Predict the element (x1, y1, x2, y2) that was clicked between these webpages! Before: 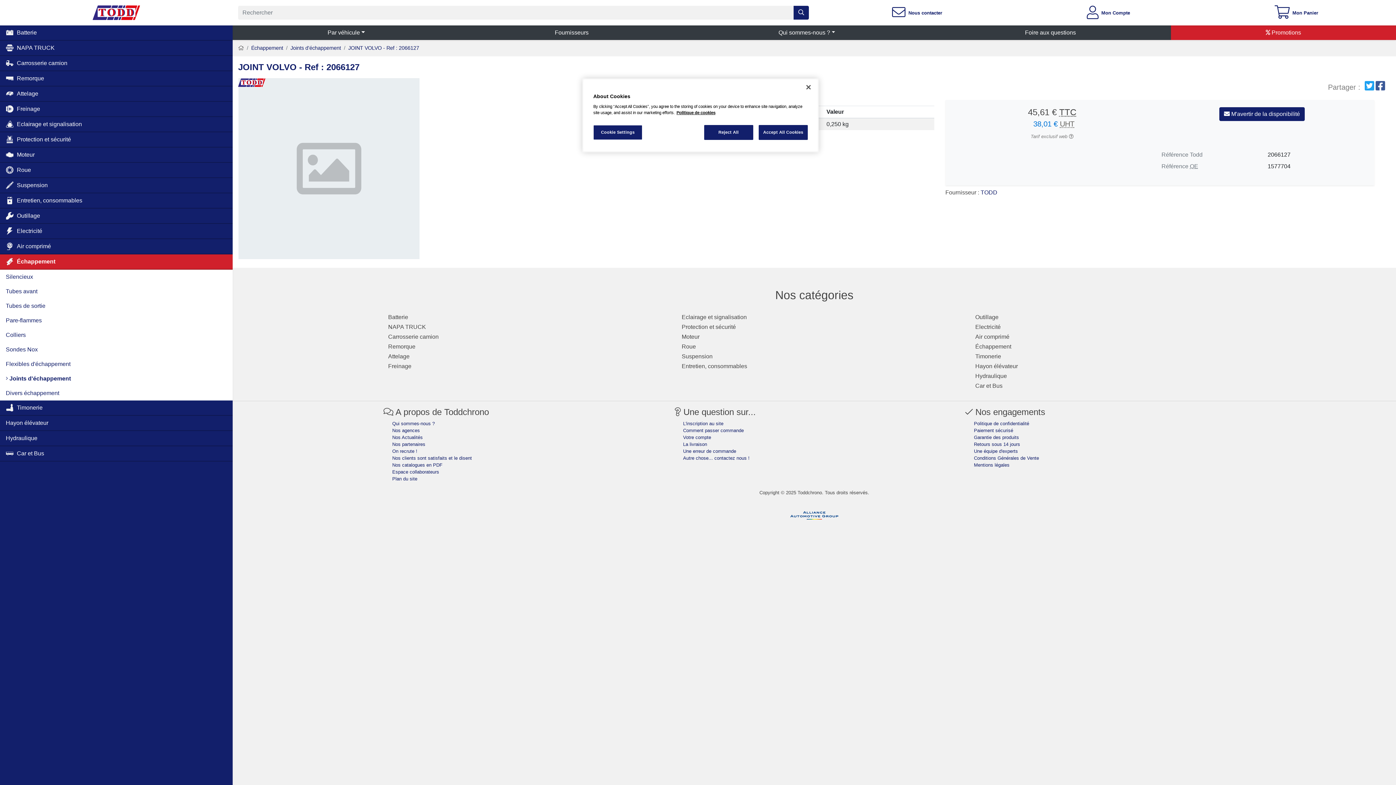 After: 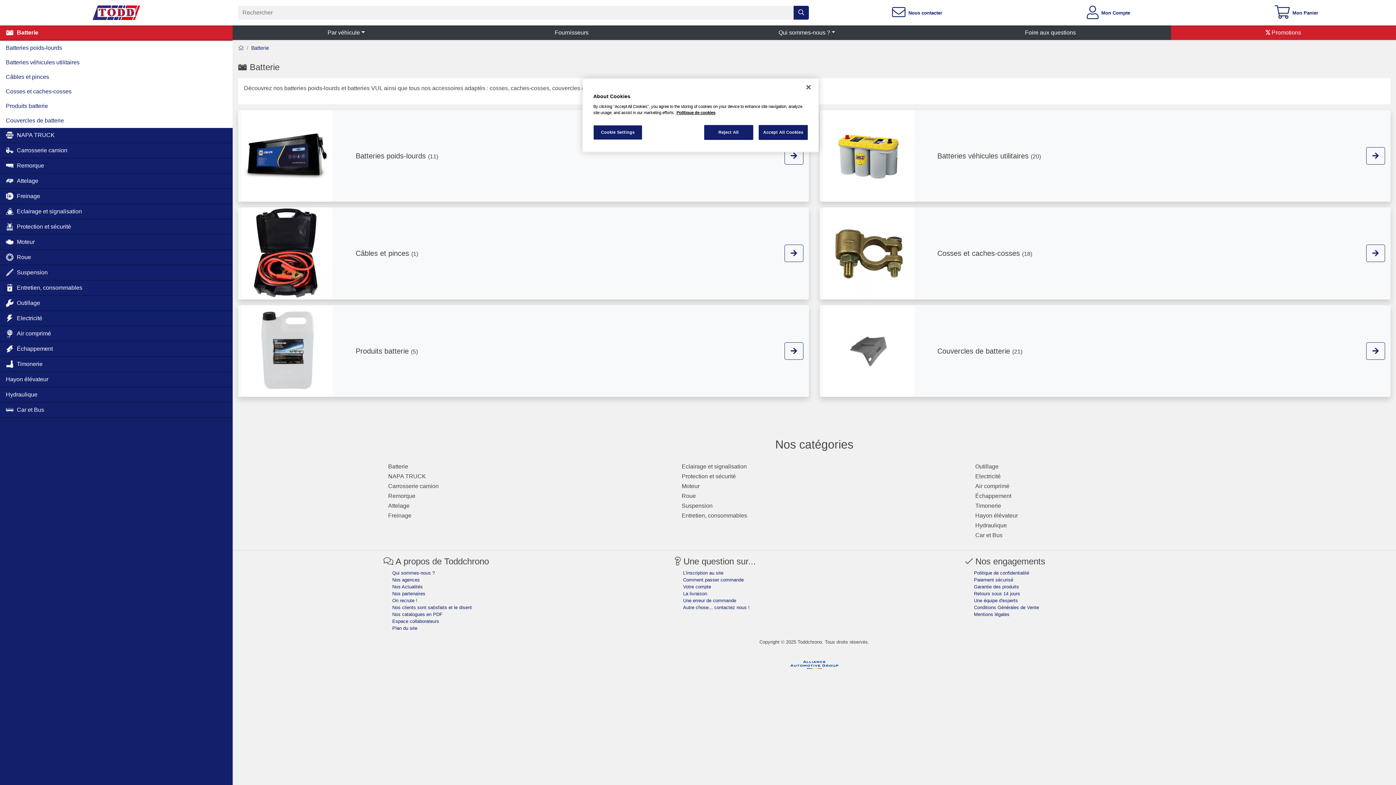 Action: bbox: (0, 25, 232, 40) label: Batterie